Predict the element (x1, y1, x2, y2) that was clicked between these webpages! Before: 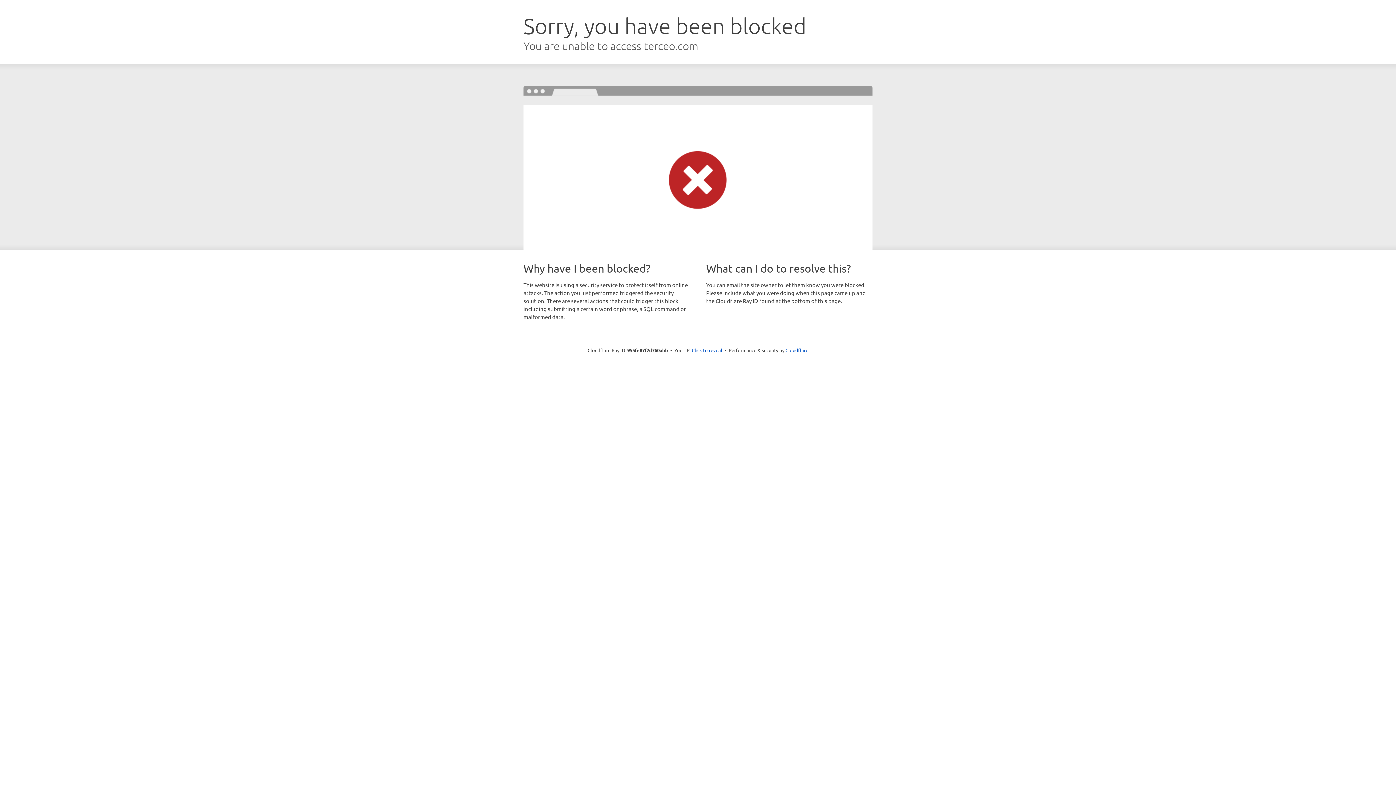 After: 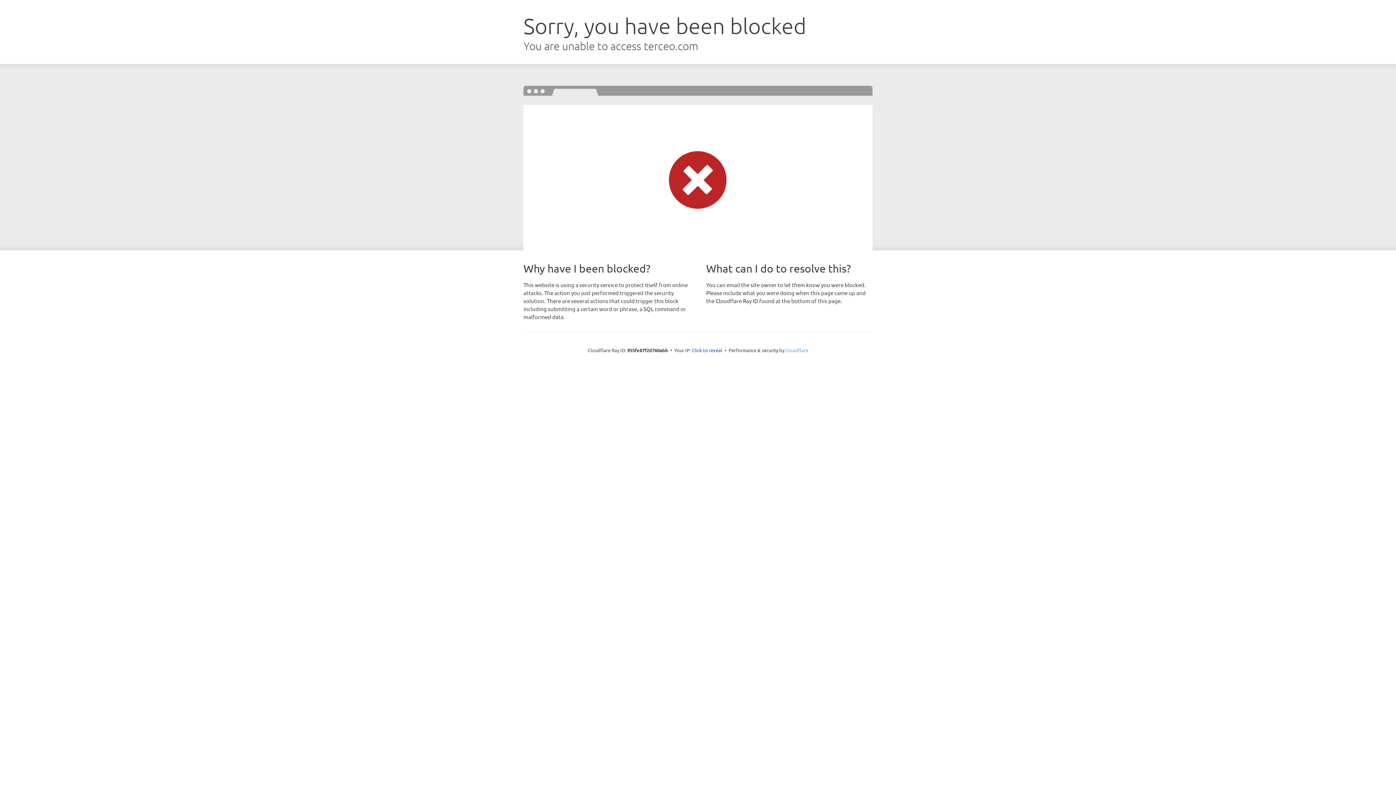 Action: bbox: (785, 347, 808, 353) label: Cloudflare